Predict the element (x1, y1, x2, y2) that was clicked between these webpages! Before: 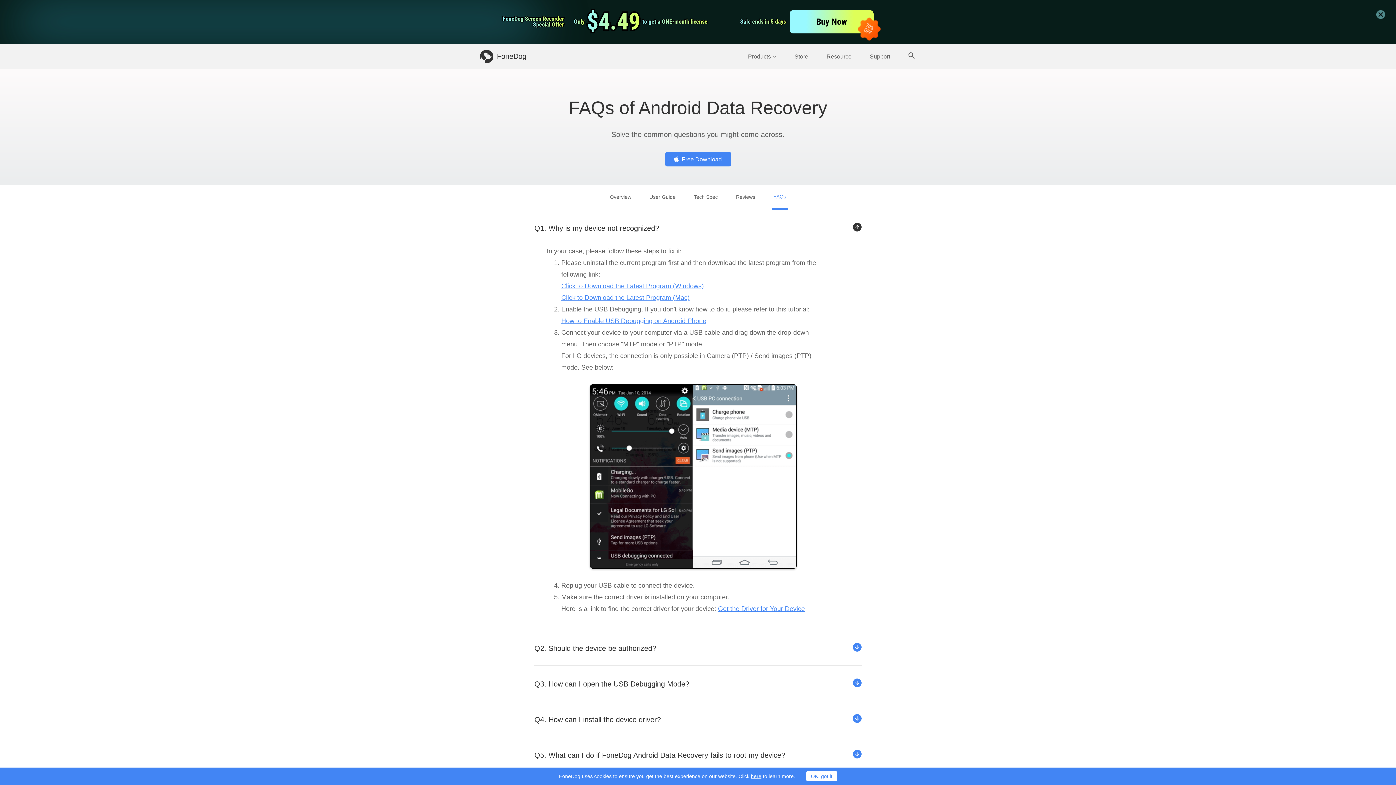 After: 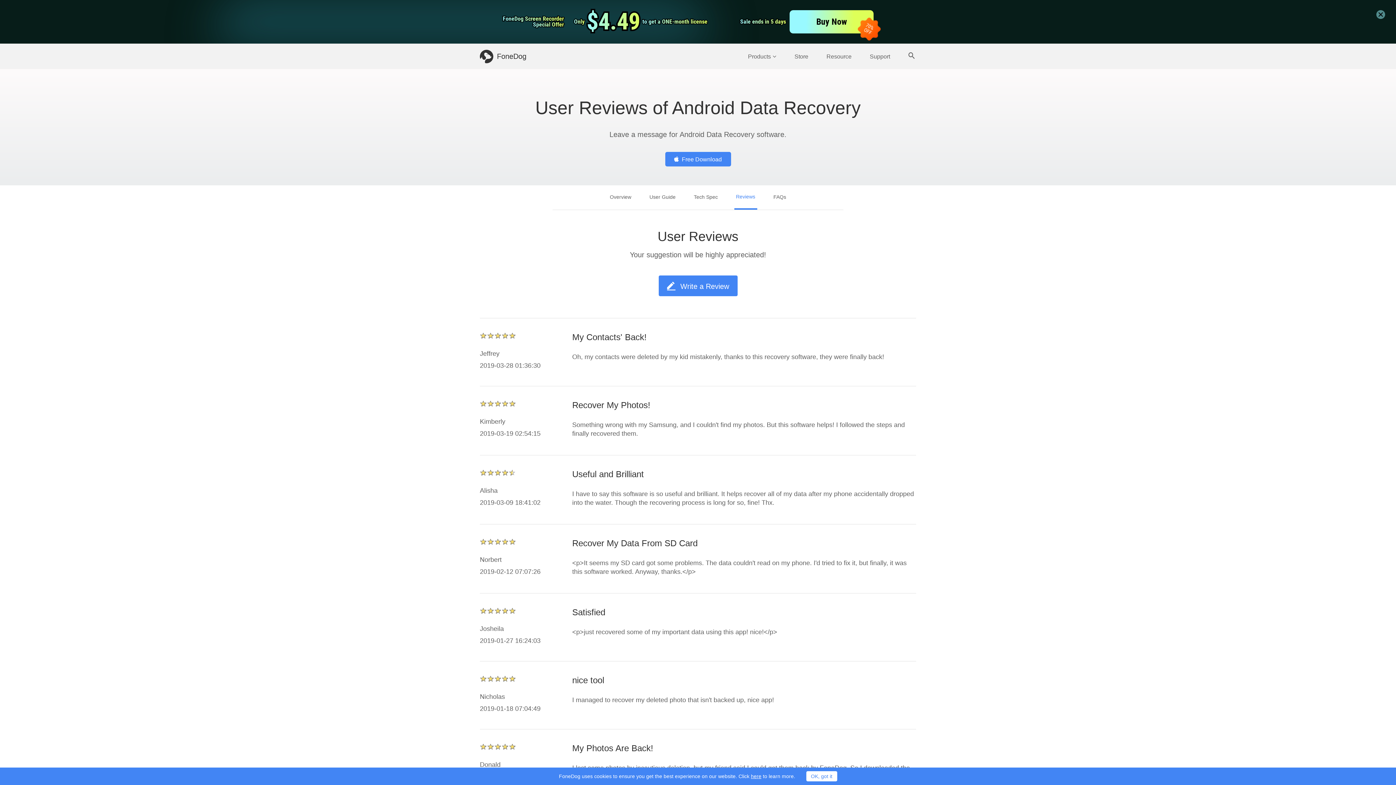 Action: bbox: (734, 185, 757, 208) label: Reviews